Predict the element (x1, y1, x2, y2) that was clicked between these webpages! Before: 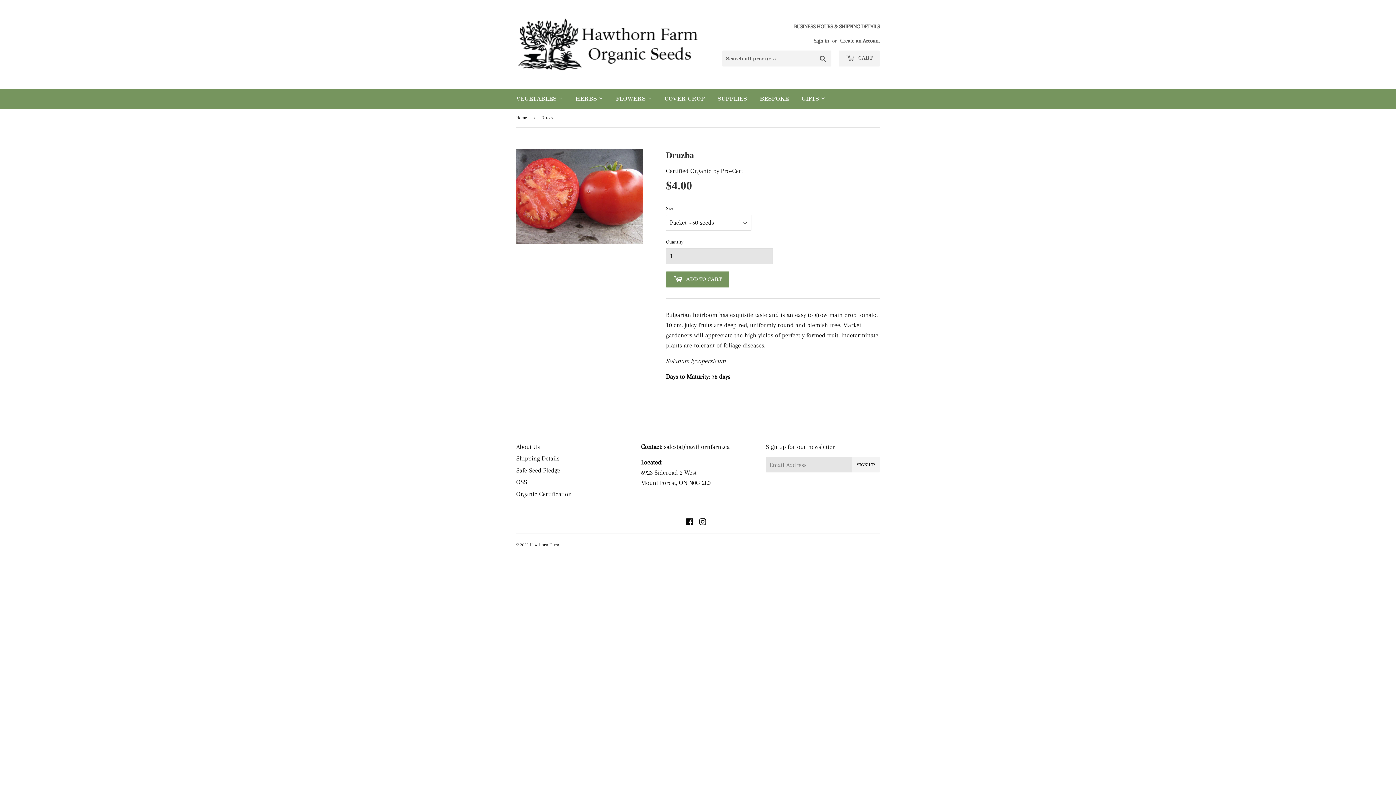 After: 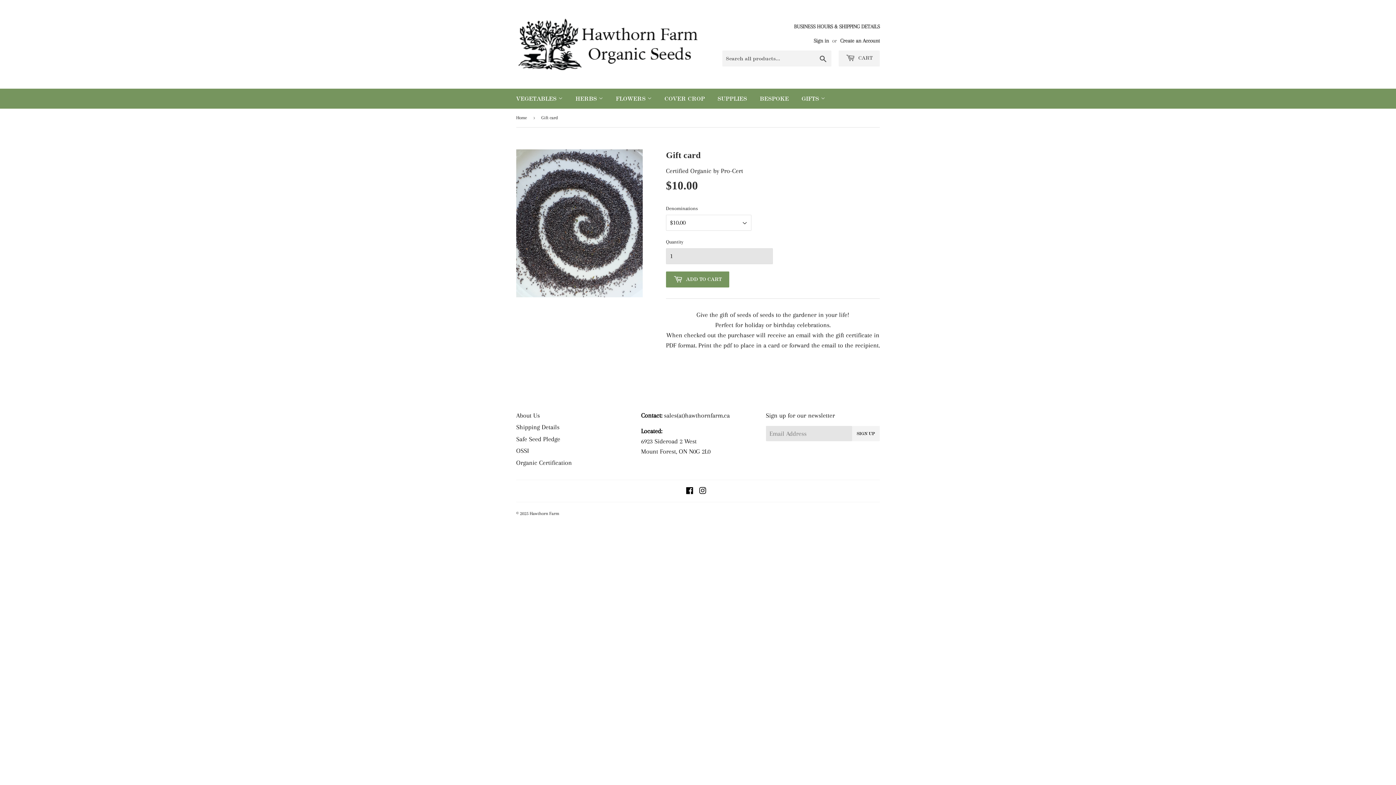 Action: label: GIFTS  bbox: (796, 88, 830, 108)